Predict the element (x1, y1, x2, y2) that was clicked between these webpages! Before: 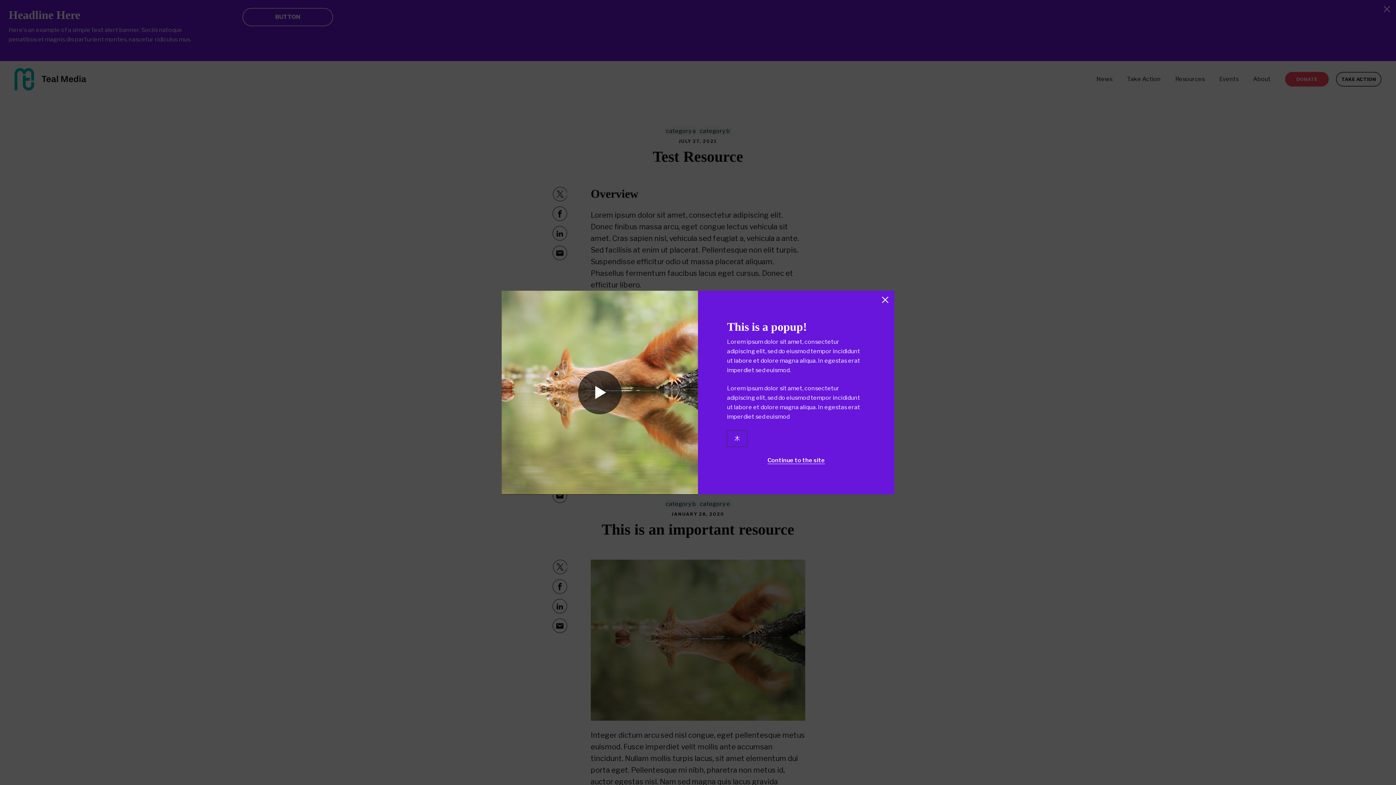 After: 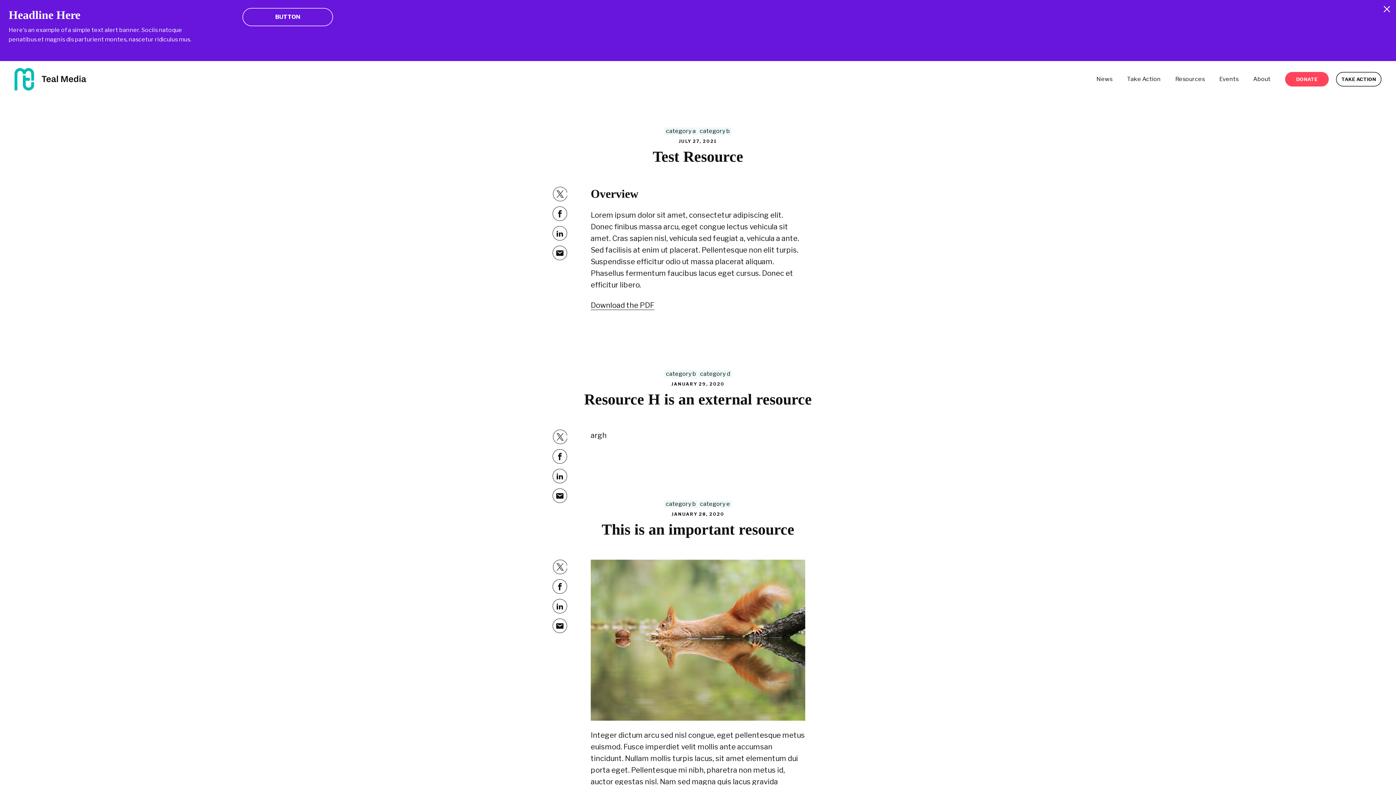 Action: bbox: (876, 290, 894, 309)